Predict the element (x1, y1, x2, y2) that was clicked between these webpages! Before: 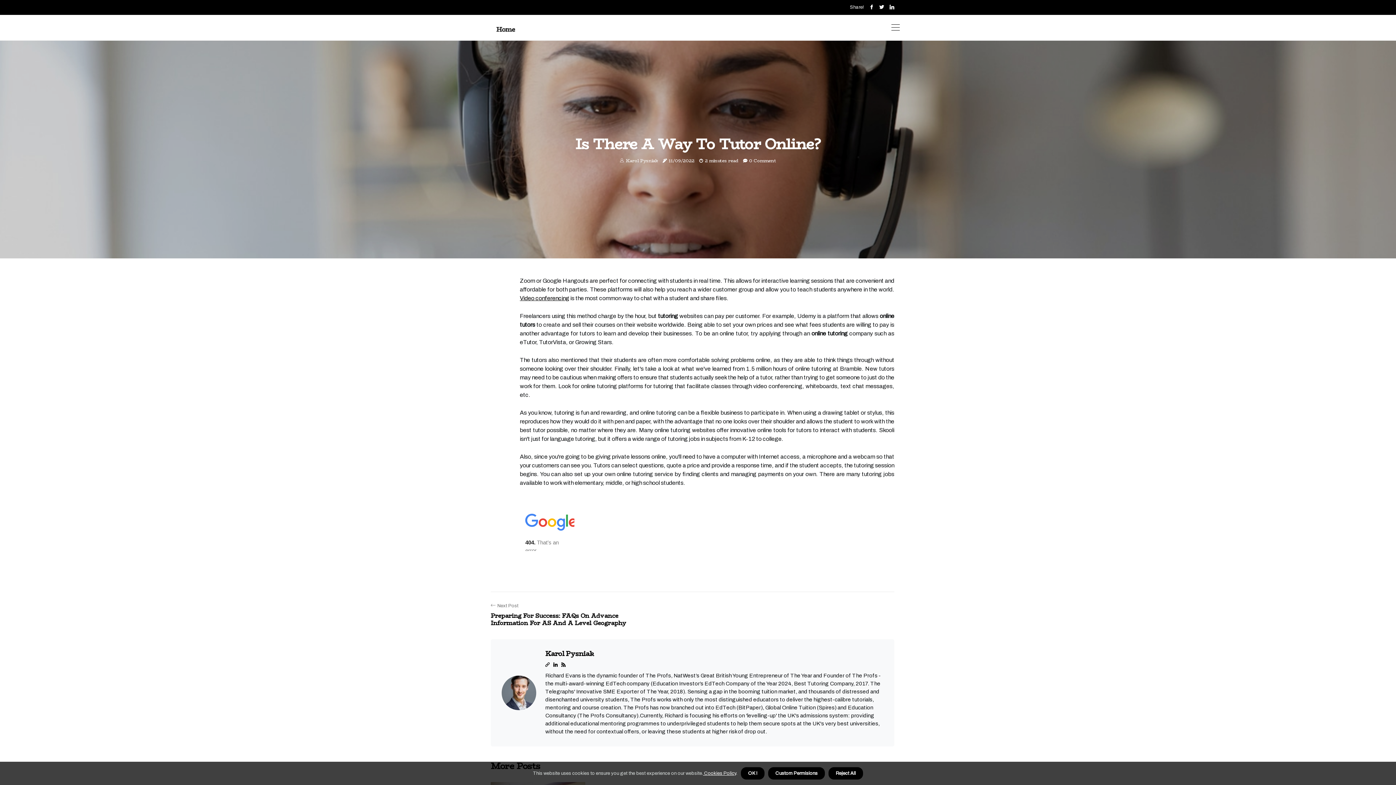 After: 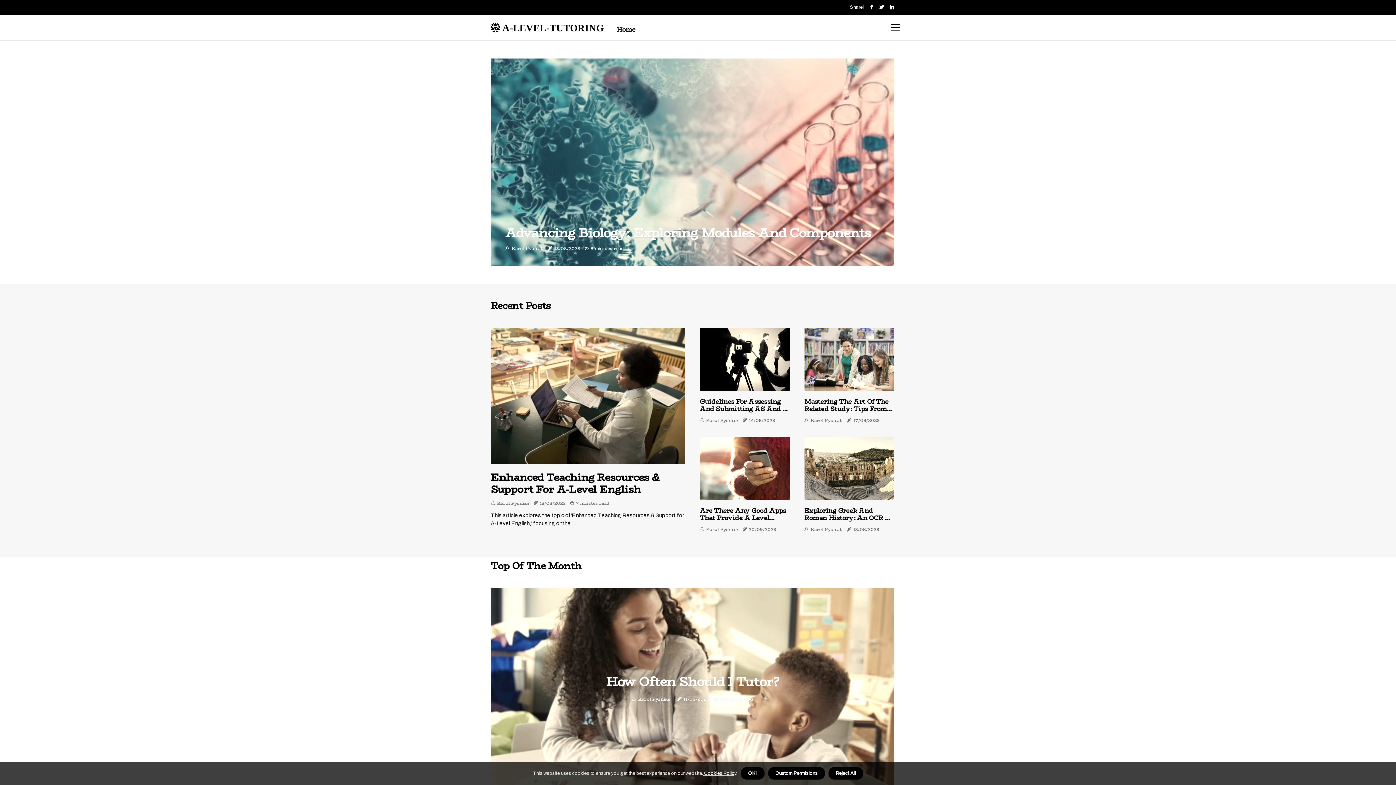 Action: bbox: (496, 14, 515, 44) label: Home